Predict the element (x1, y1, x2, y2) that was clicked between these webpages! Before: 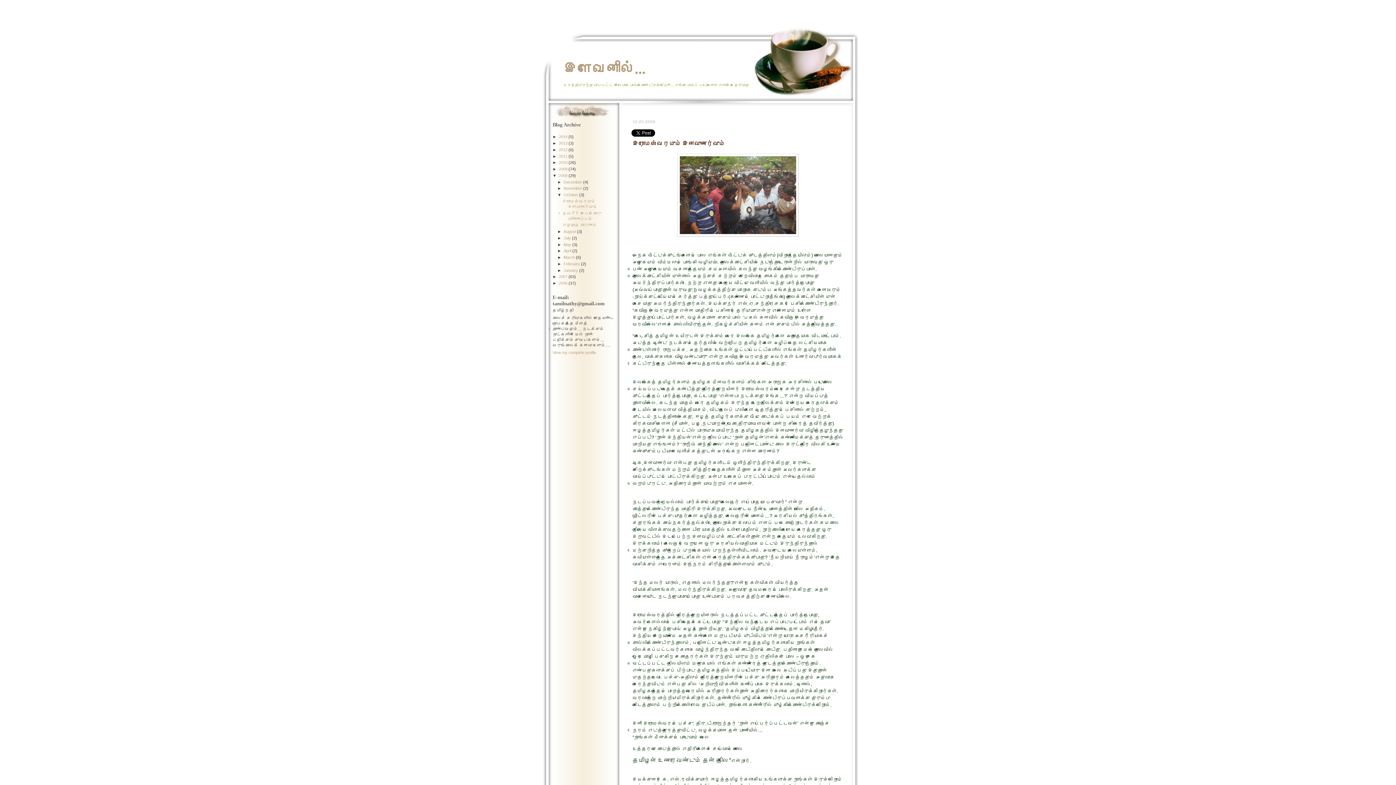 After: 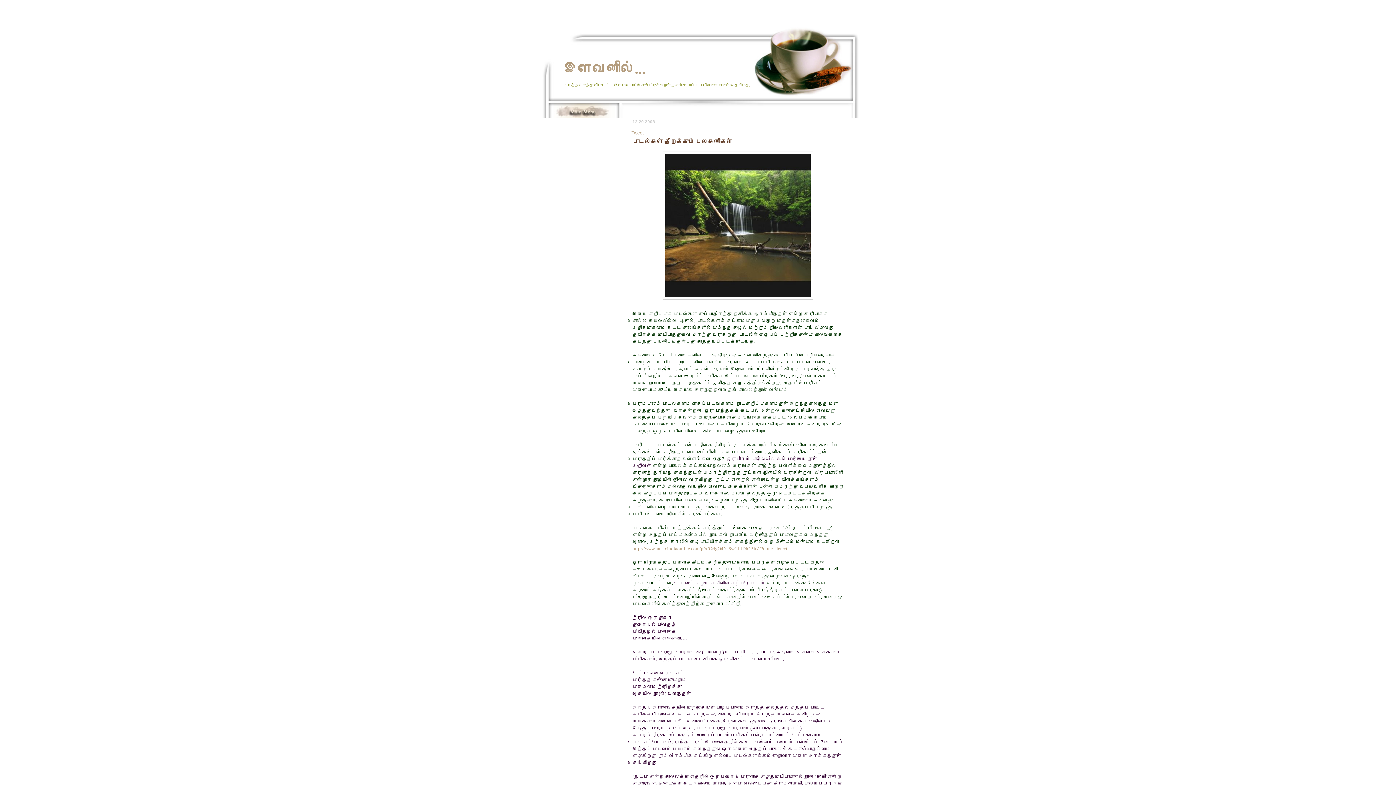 Action: bbox: (563, 179, 583, 184) label: December 